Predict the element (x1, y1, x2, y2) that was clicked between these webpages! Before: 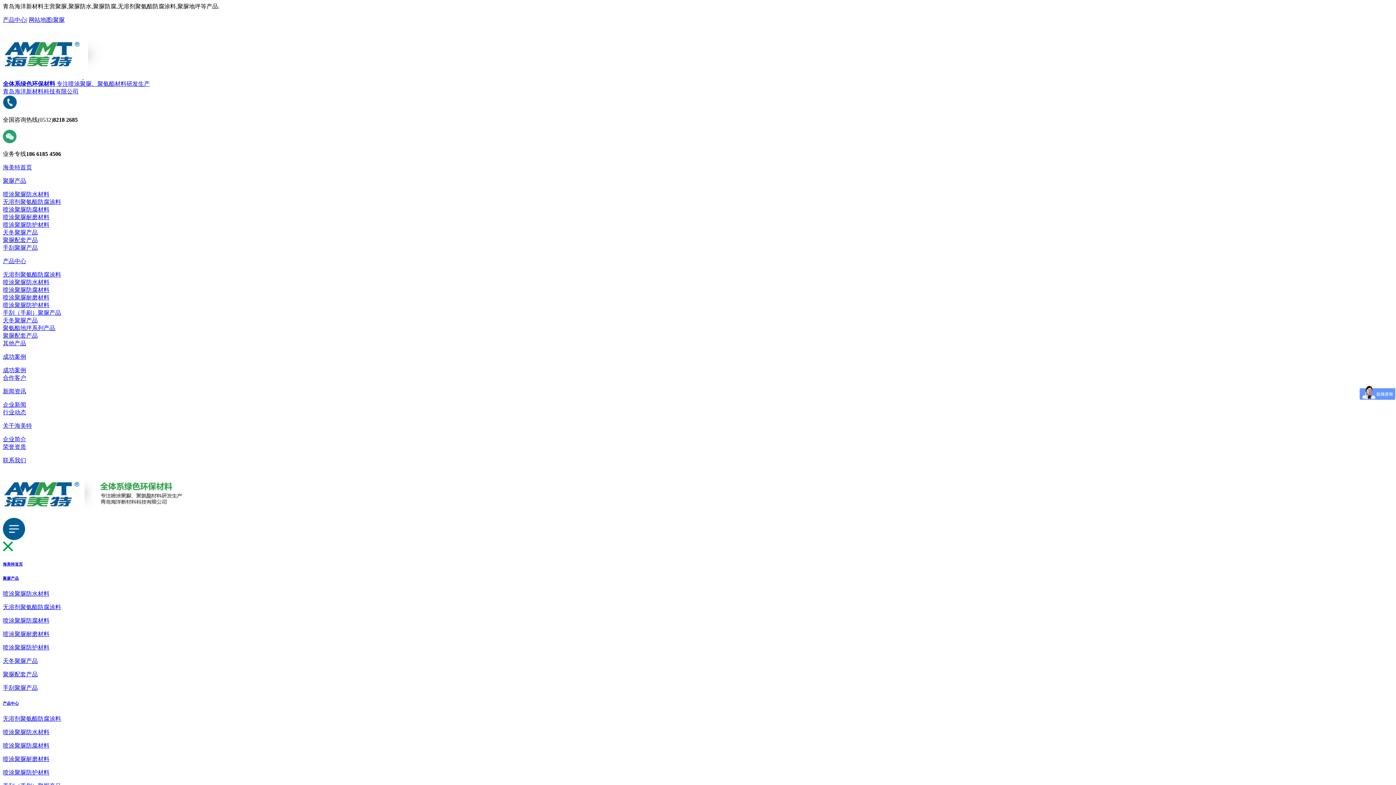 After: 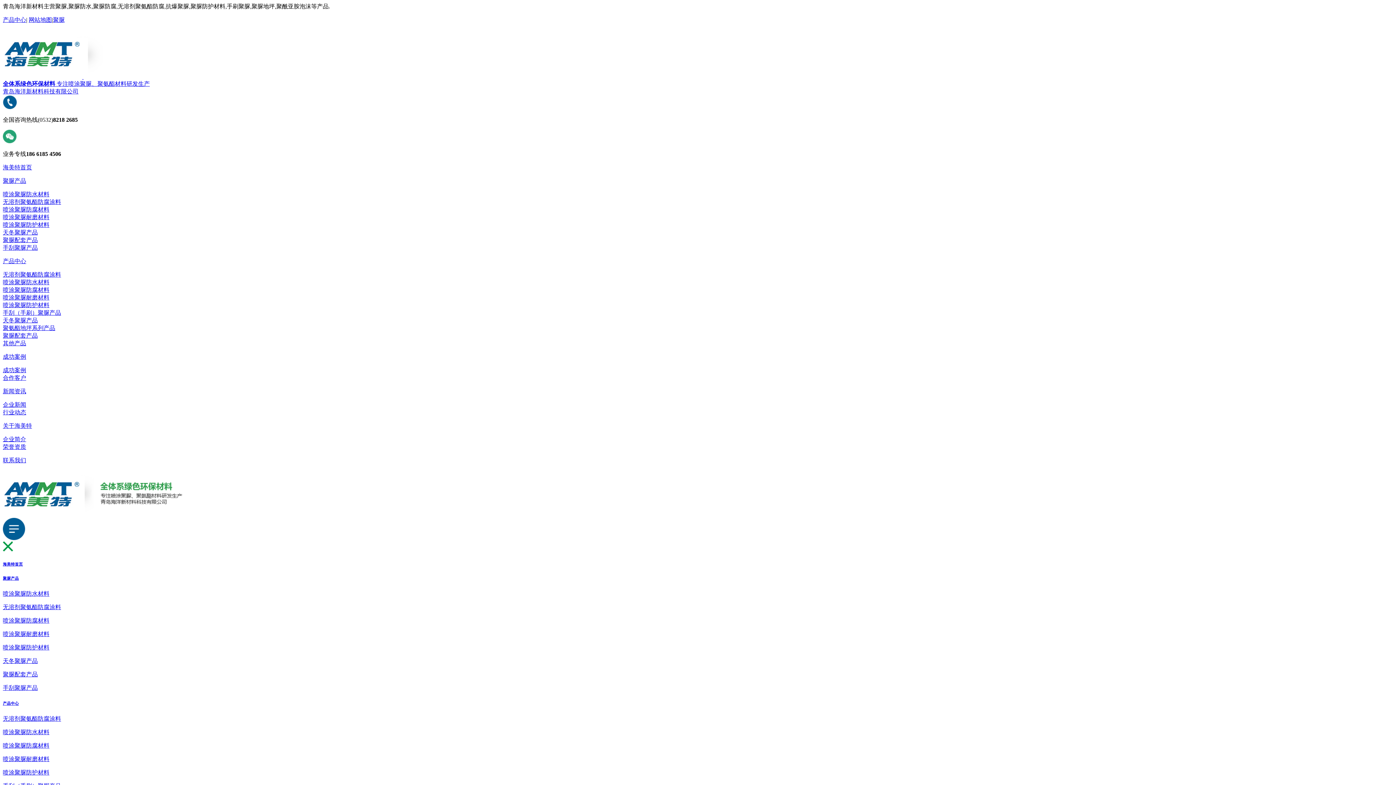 Action: bbox: (2, 73, 1393, 95) label:  
全体系绿色环保材料 专注喷涂聚脲、聚氨酯材料研发生产
青岛海洋新材料科技有限公司